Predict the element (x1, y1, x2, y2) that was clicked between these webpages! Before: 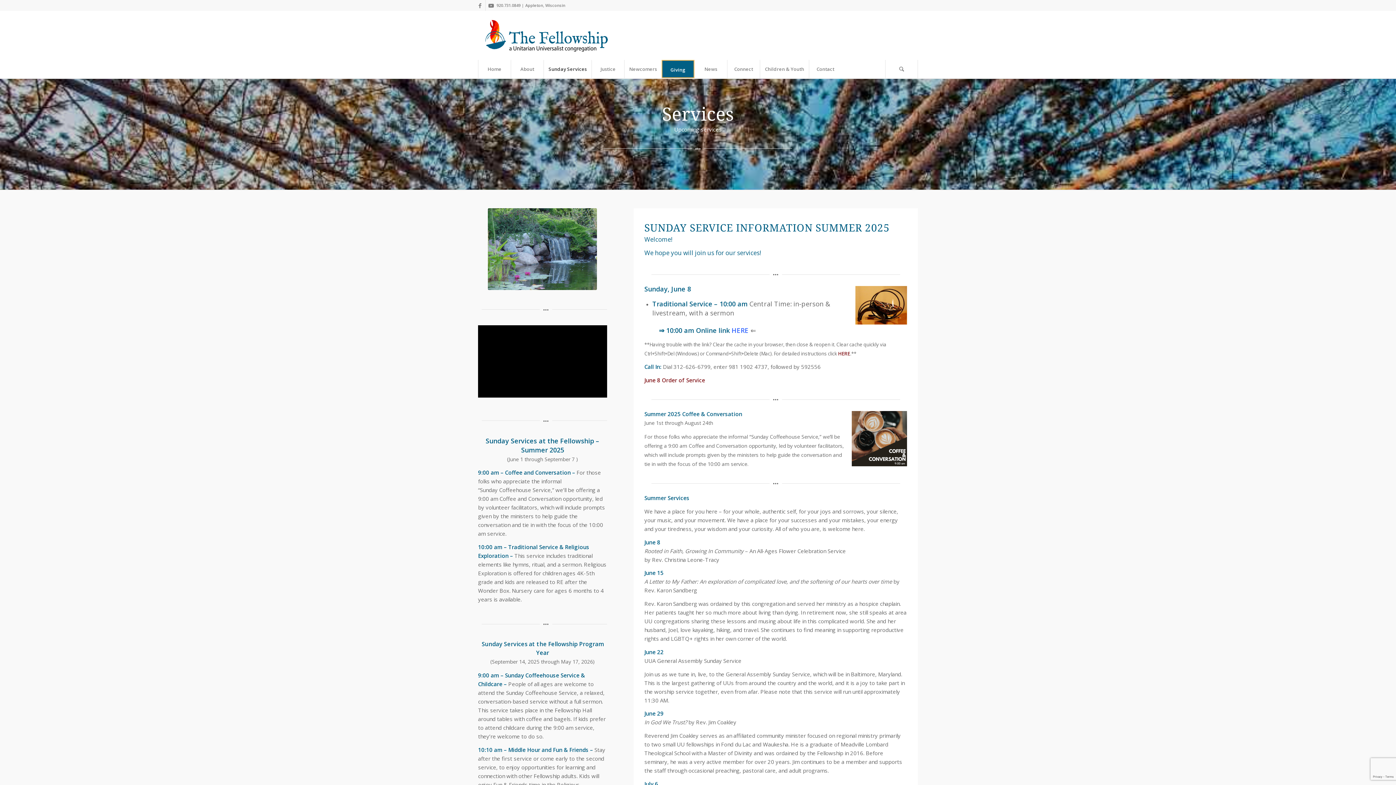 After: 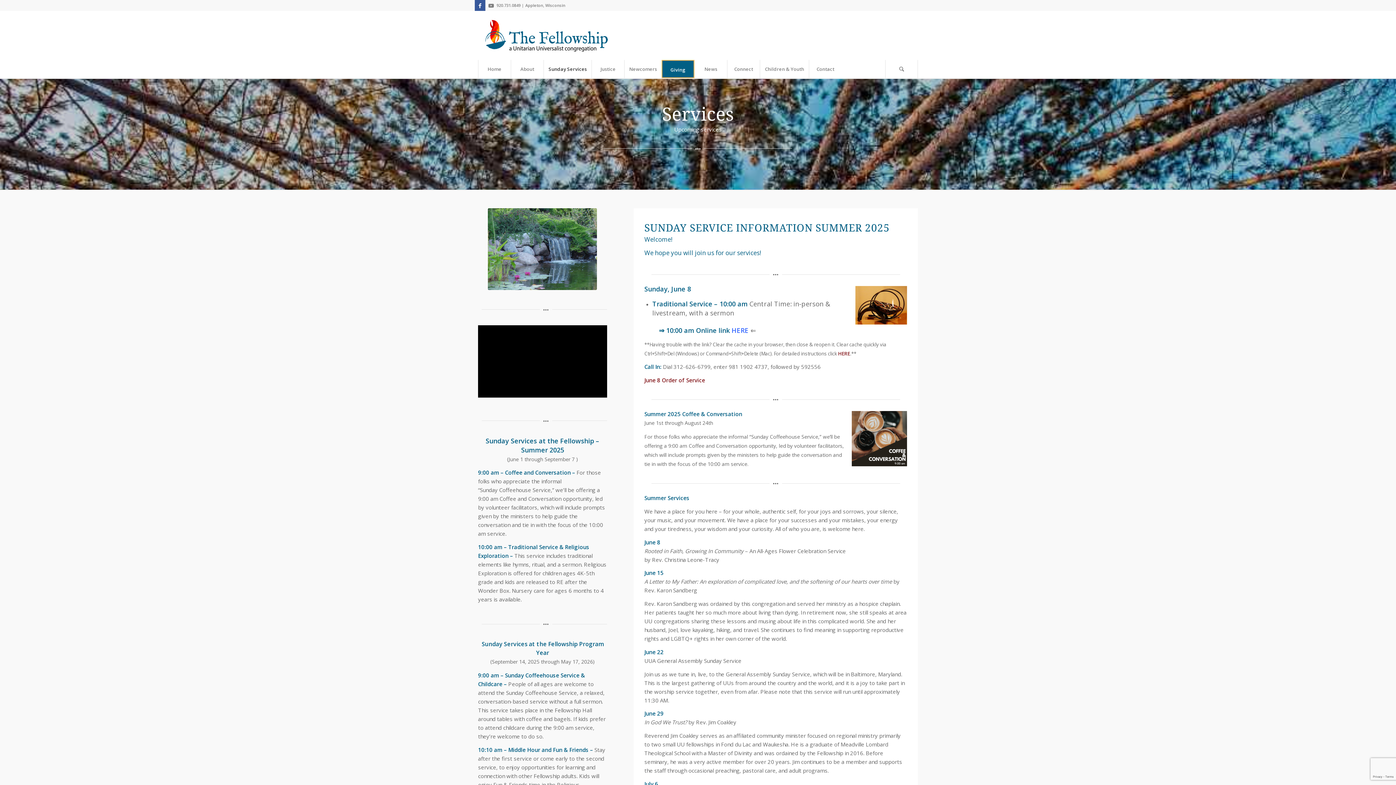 Action: bbox: (474, 0, 485, 10) label: Link to Facebook